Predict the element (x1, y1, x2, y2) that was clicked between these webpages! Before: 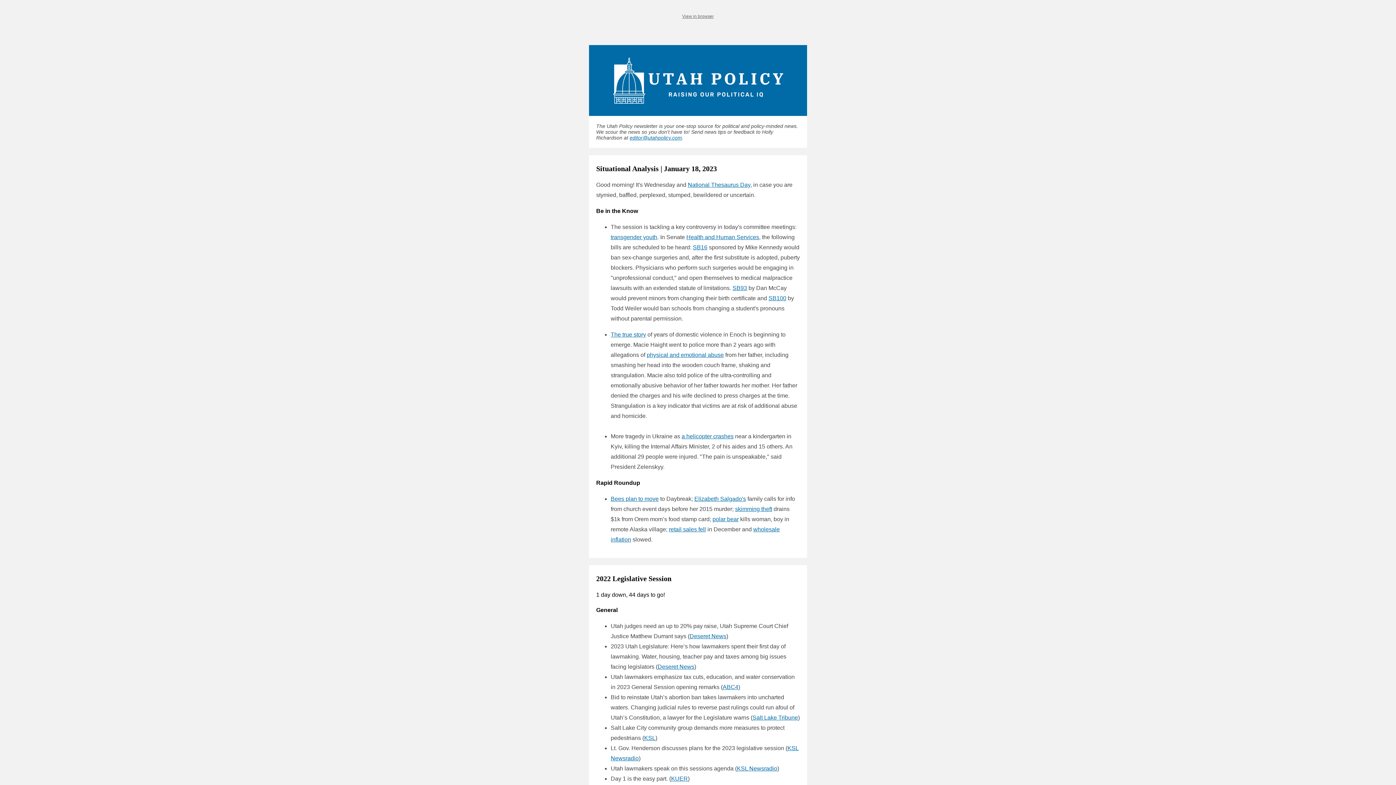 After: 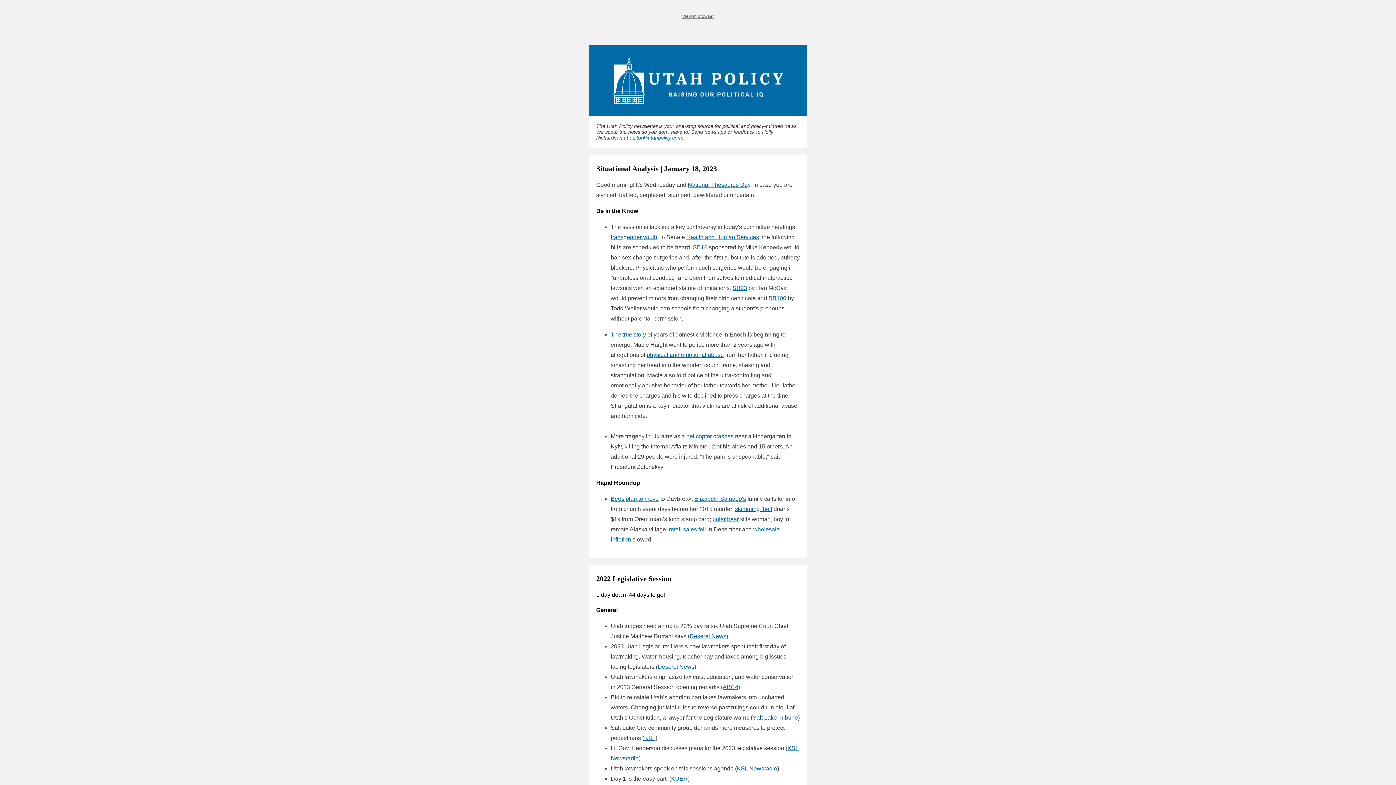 Action: label: polar bear bbox: (712, 516, 738, 522)